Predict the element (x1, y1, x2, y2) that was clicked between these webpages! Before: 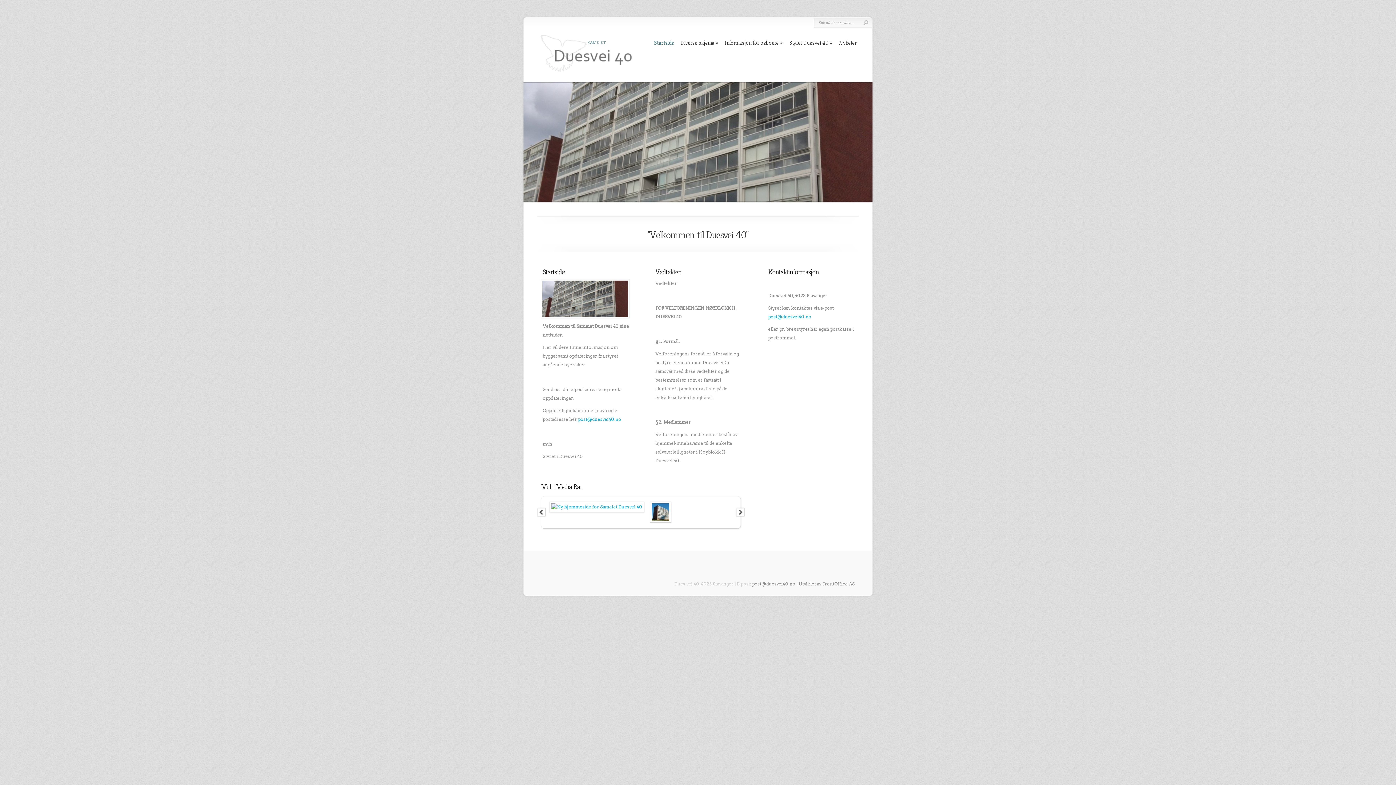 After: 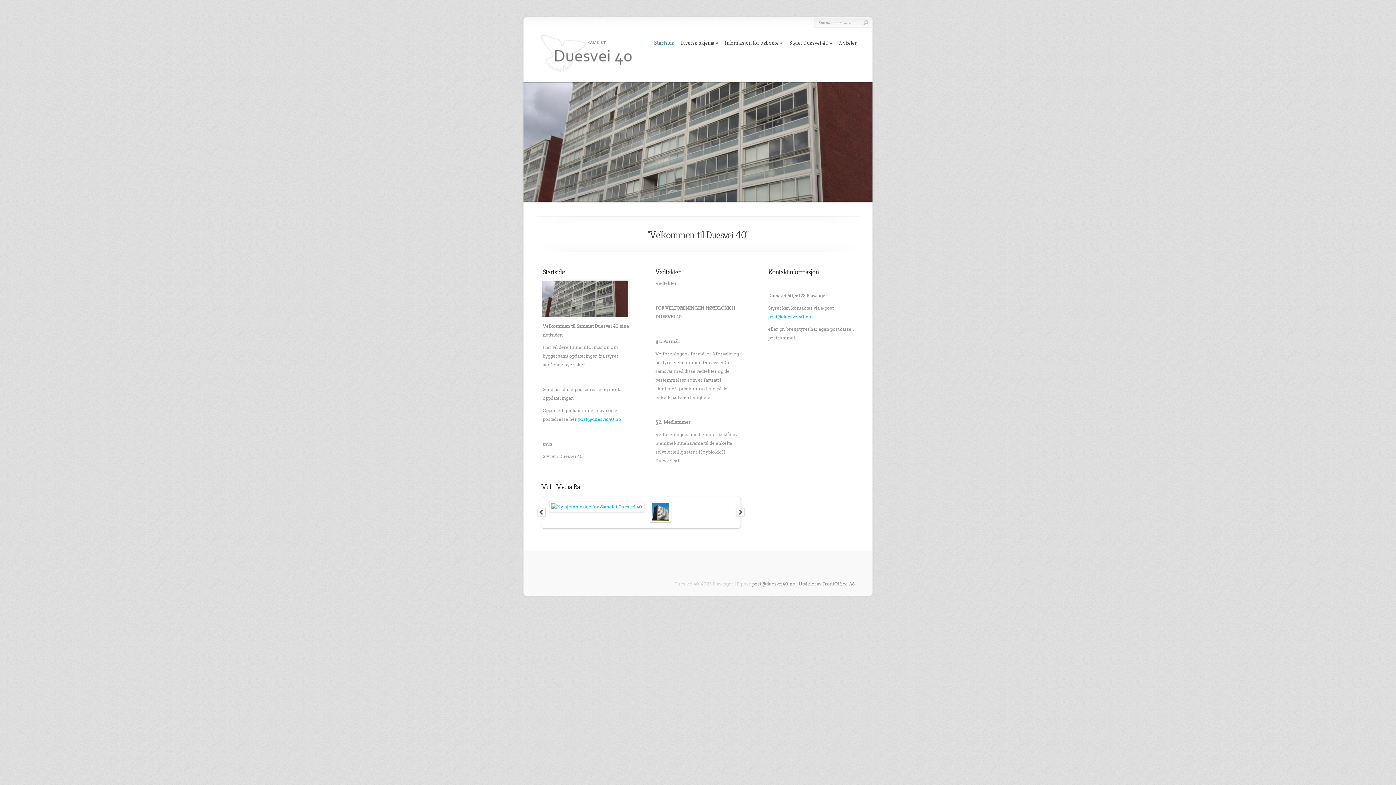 Action: bbox: (735, 507, 745, 517)